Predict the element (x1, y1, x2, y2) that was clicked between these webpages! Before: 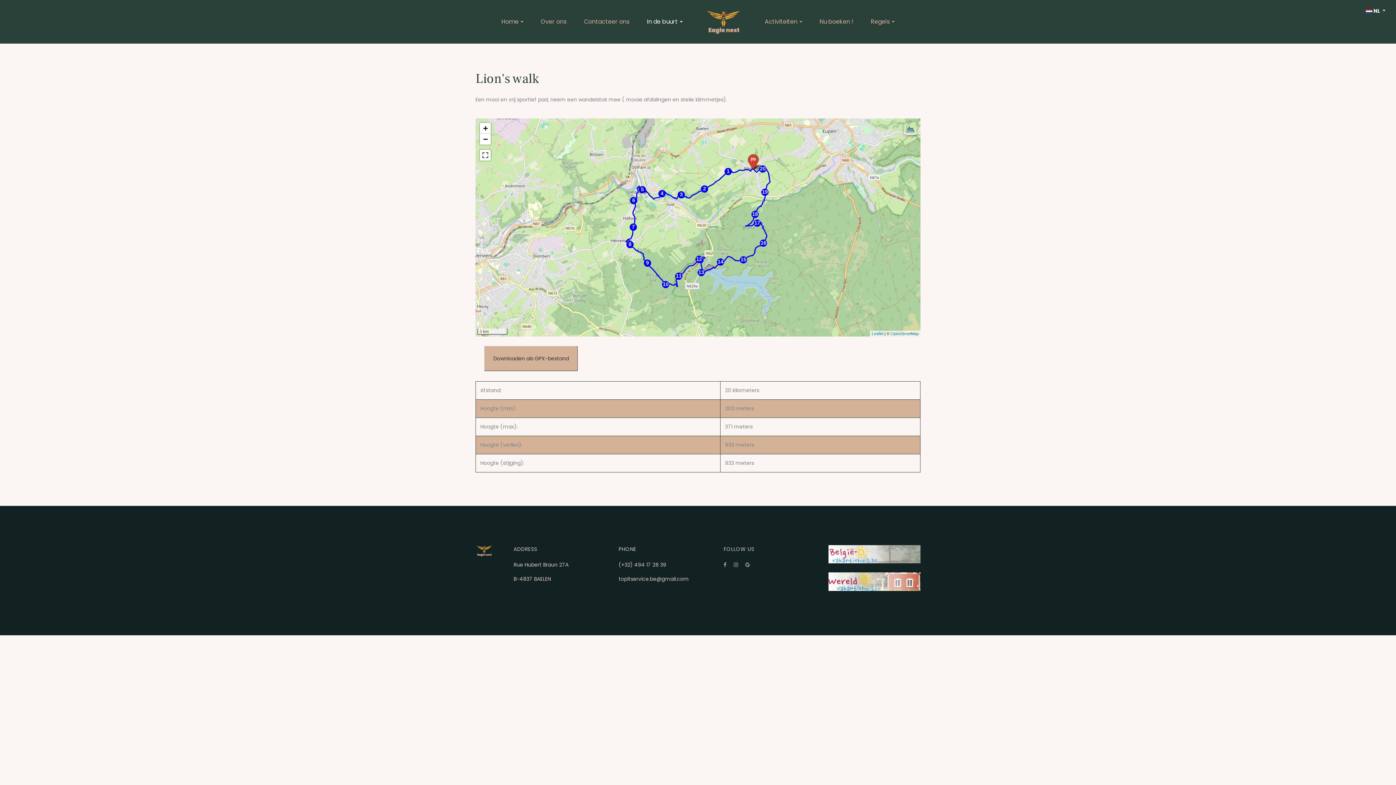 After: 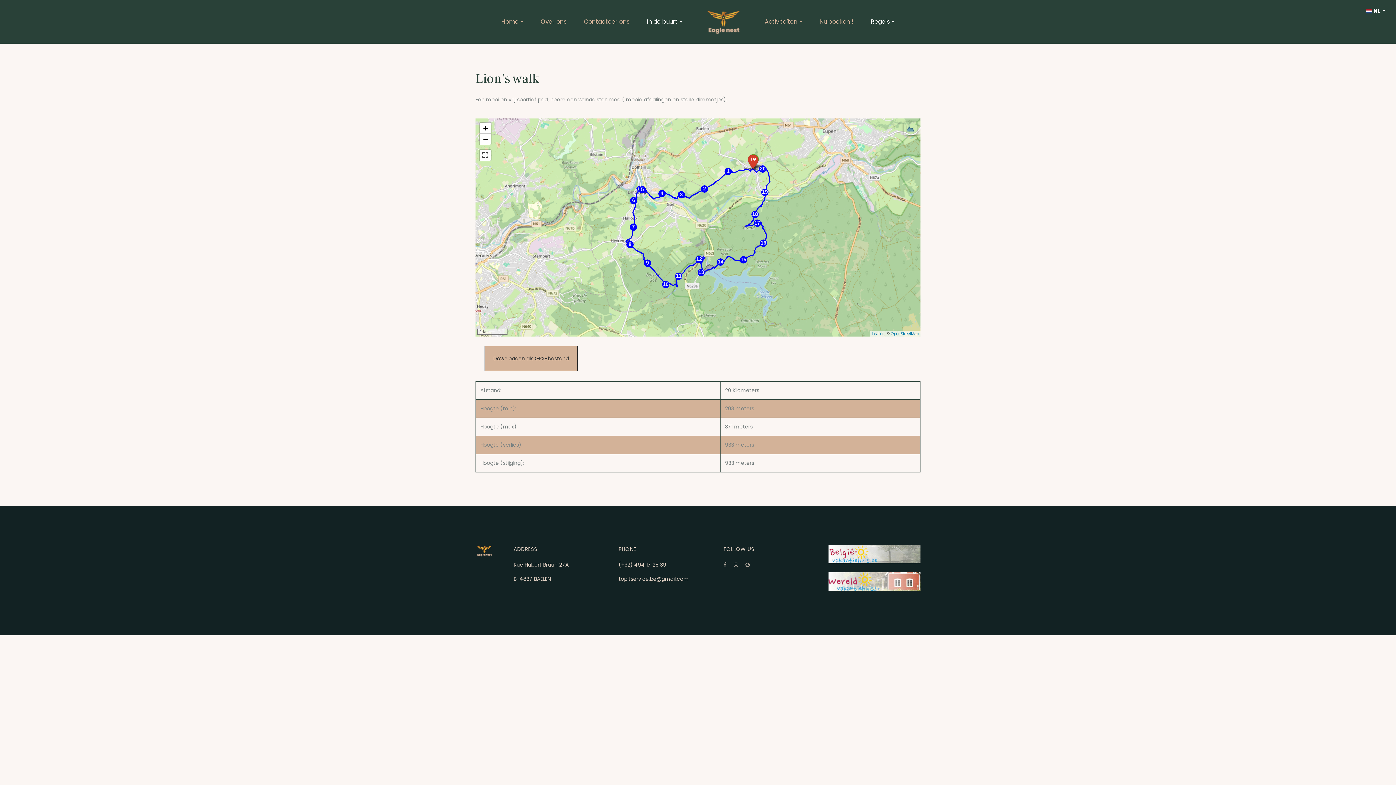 Action: label: Regels bbox: (862, 0, 903, 43)